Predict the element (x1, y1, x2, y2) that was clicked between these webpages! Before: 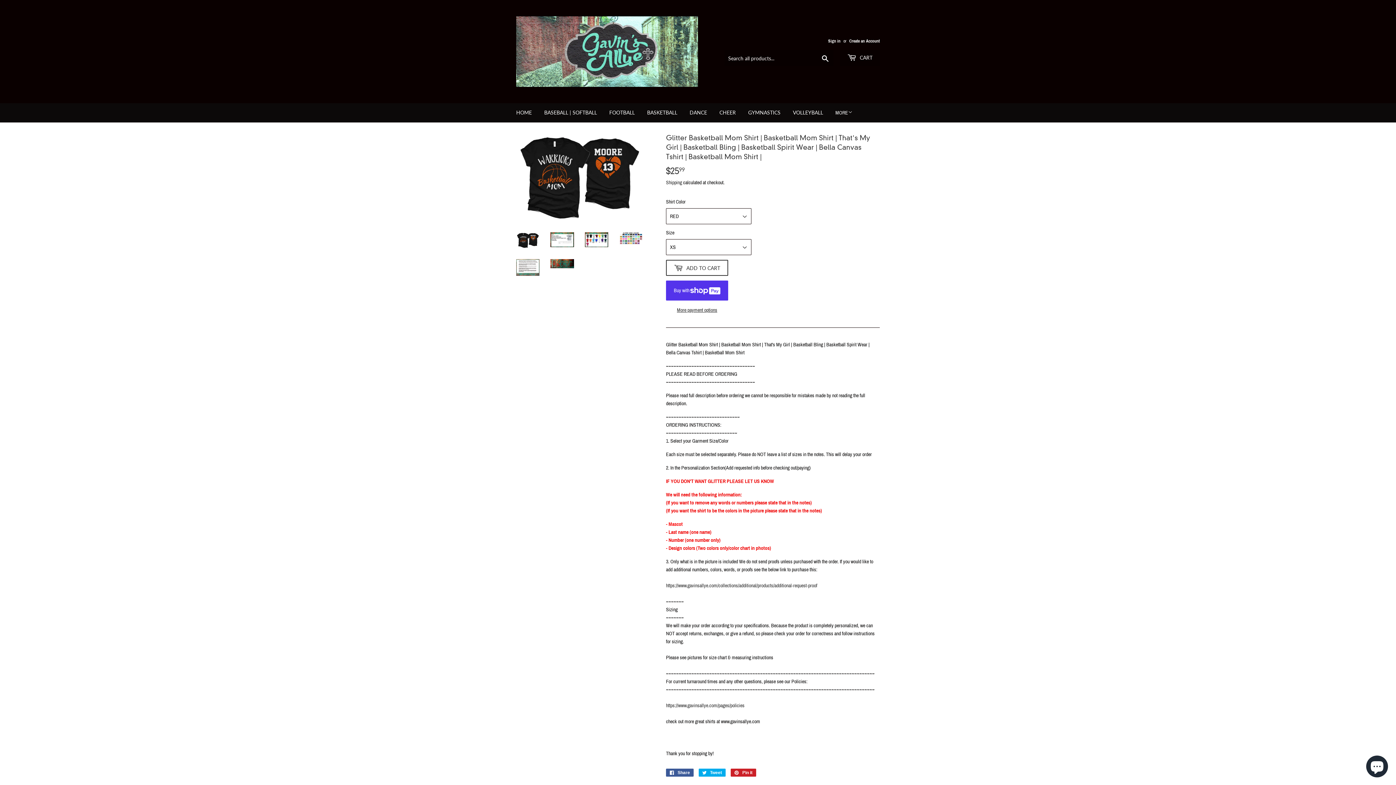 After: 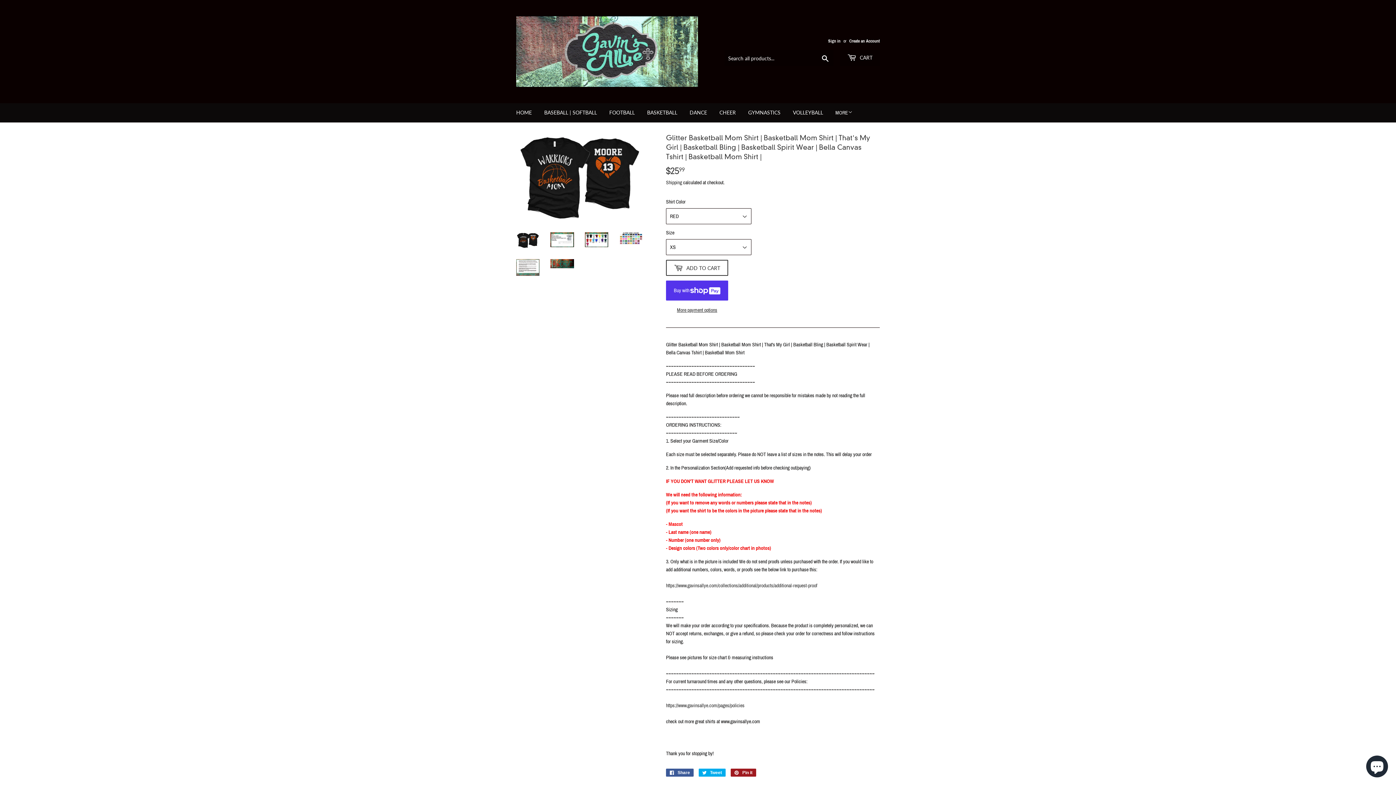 Action: bbox: (730, 769, 756, 777) label:  Pin it
Pin on Pinterest